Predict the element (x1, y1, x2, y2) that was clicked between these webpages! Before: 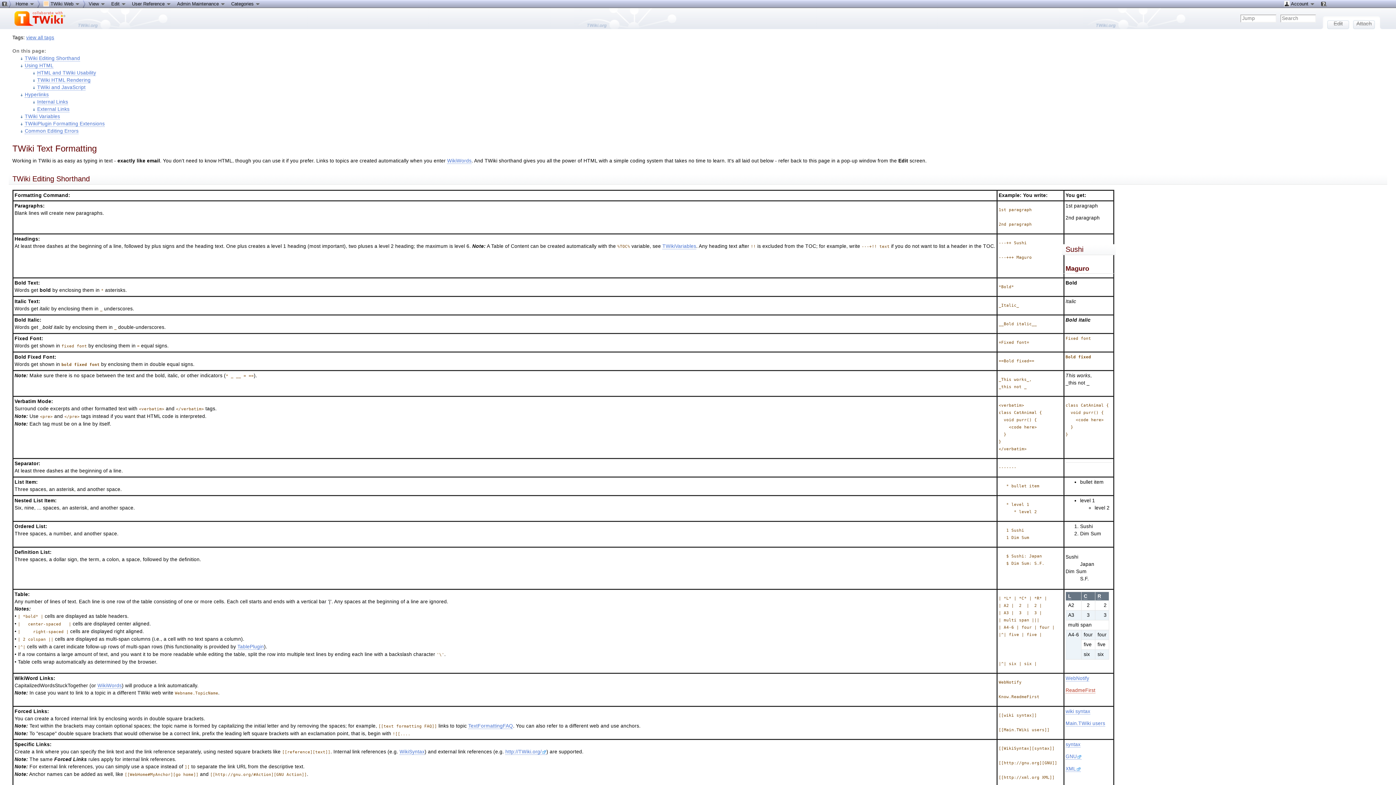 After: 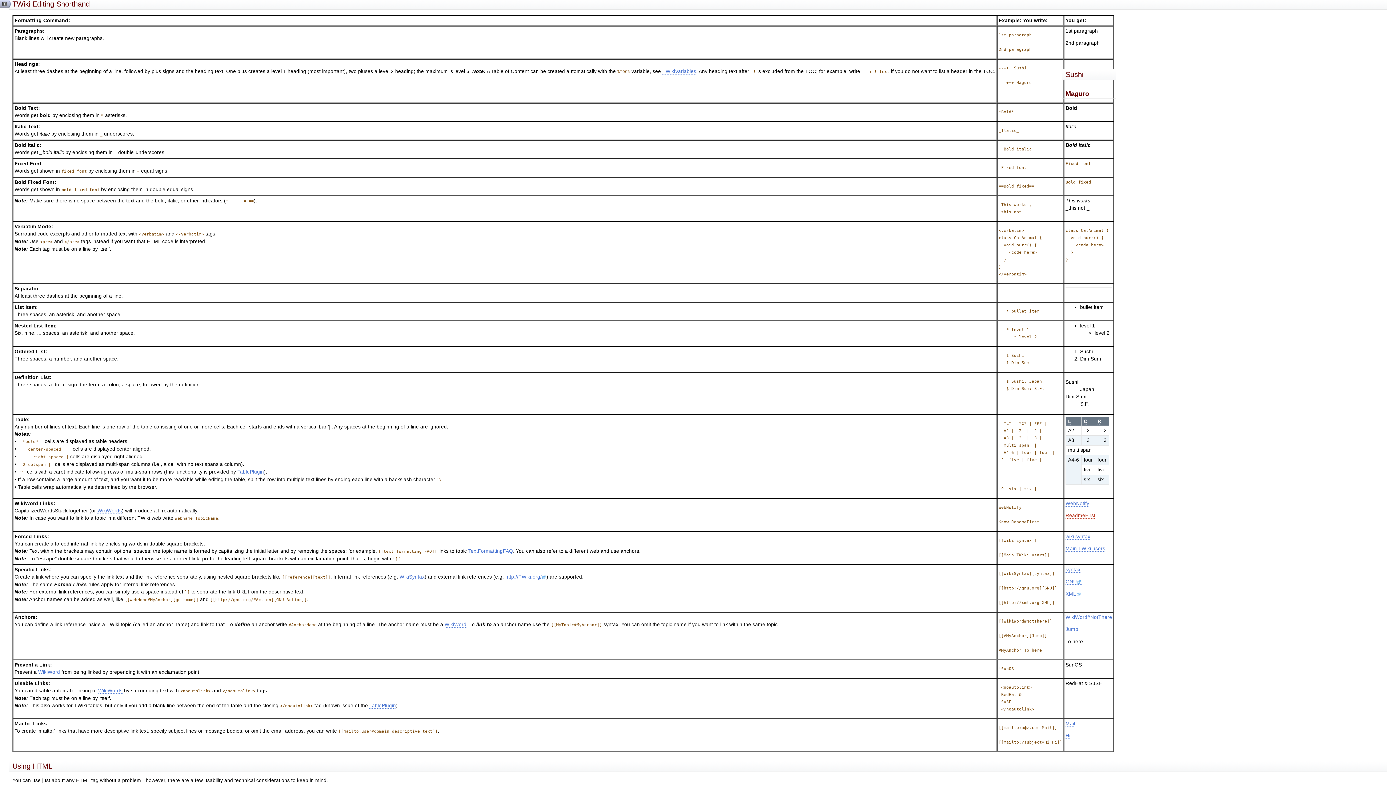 Action: bbox: (24, 55, 80, 61) label: TWiki Editing Shorthand